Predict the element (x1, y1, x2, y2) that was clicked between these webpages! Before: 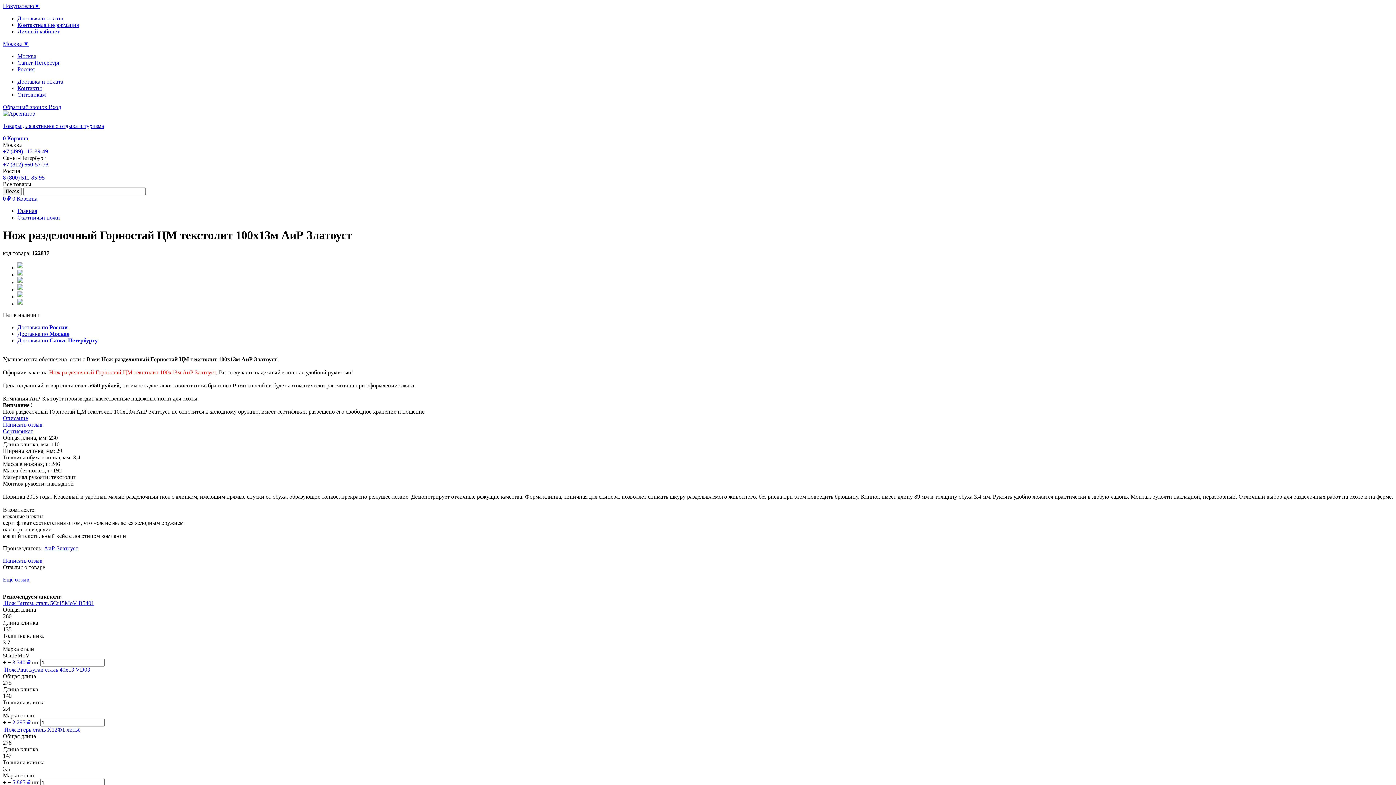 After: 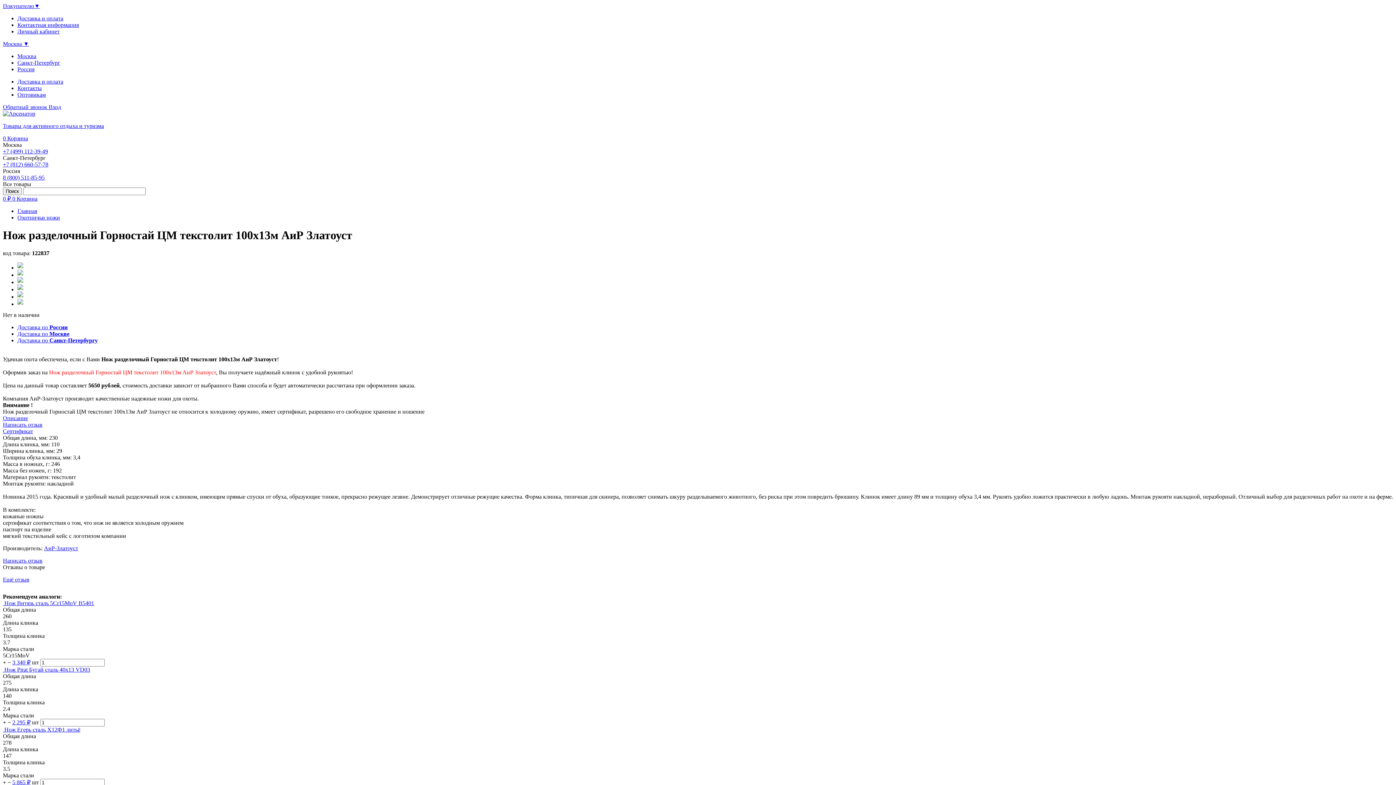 Action: bbox: (2, 557, 42, 563) label: Написать отзыв